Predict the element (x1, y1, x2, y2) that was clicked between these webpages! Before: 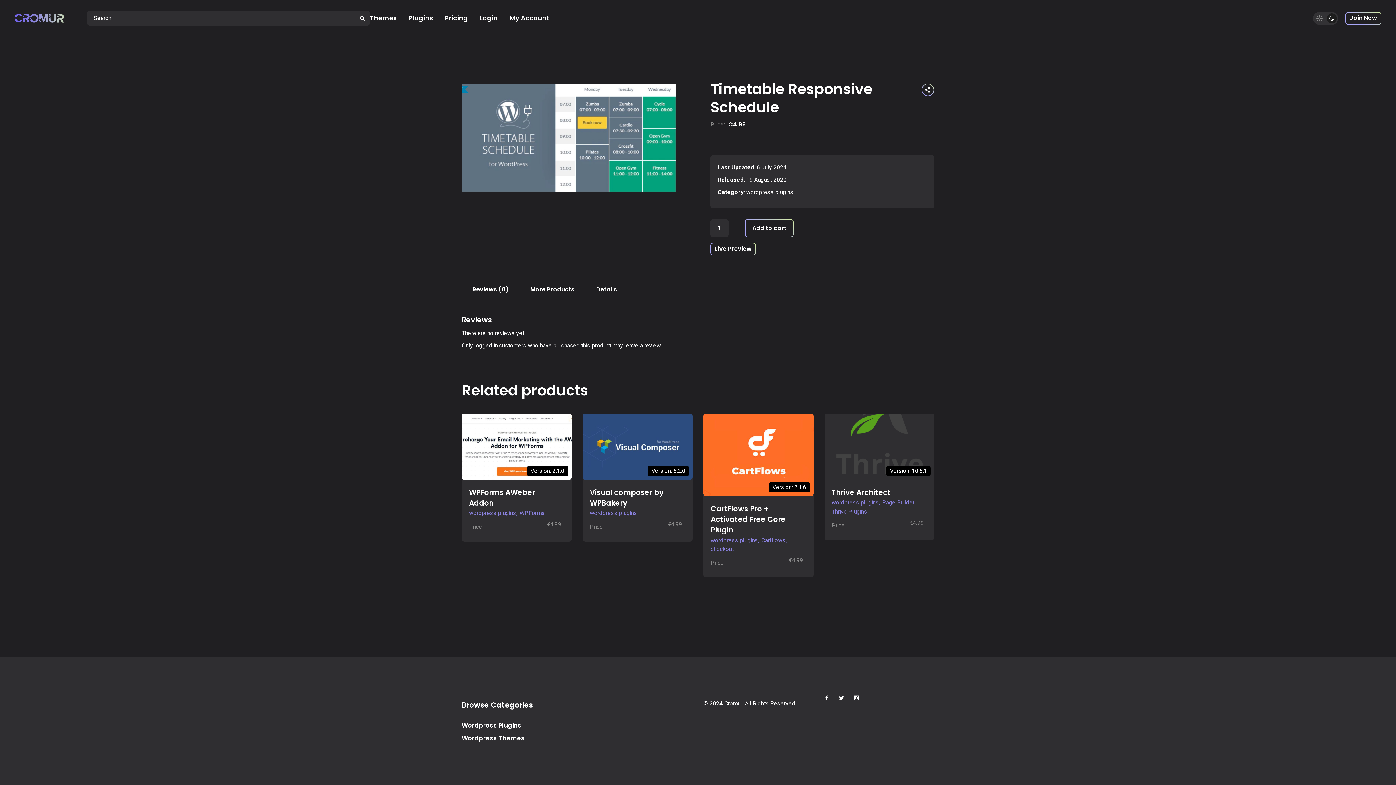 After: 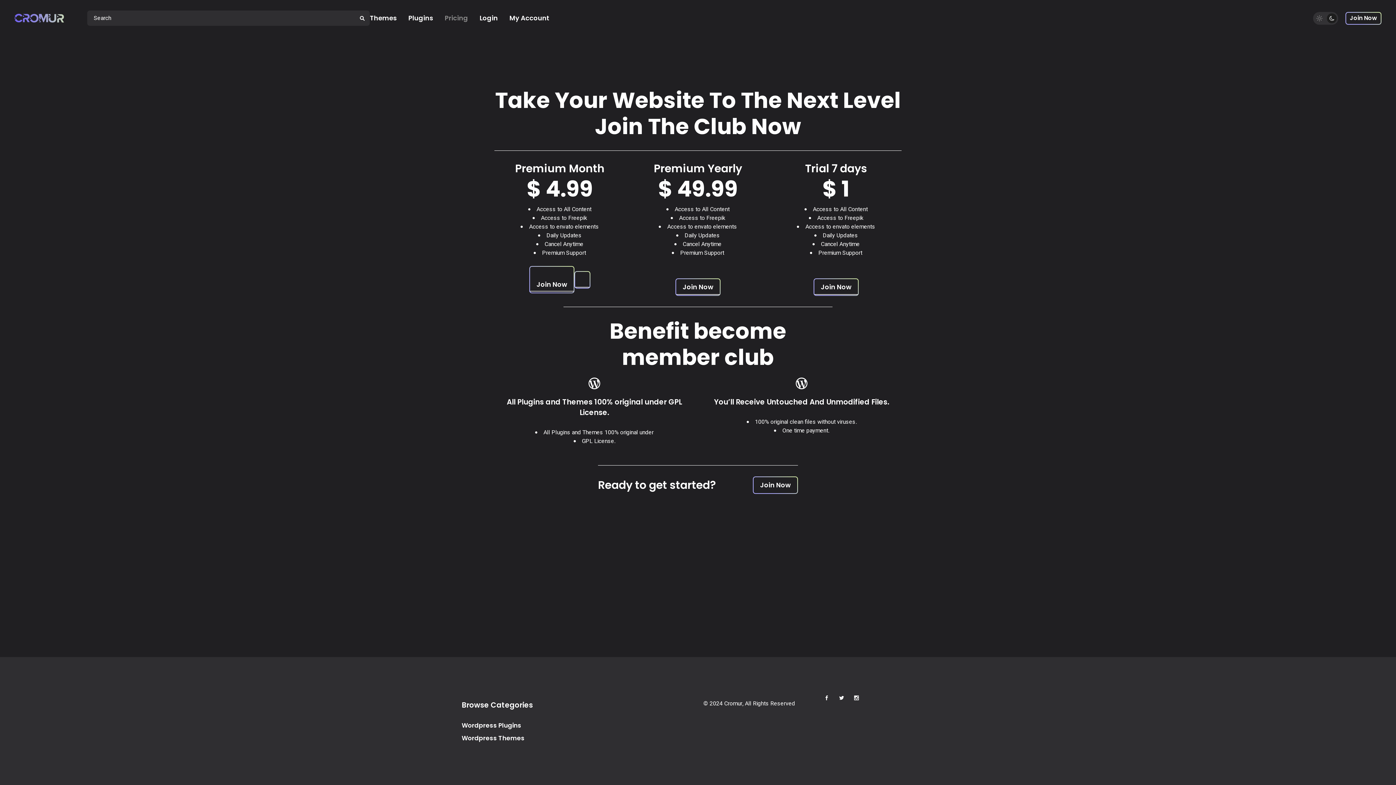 Action: label: Join Now
Join Now bbox: (1345, 11, 1381, 24)